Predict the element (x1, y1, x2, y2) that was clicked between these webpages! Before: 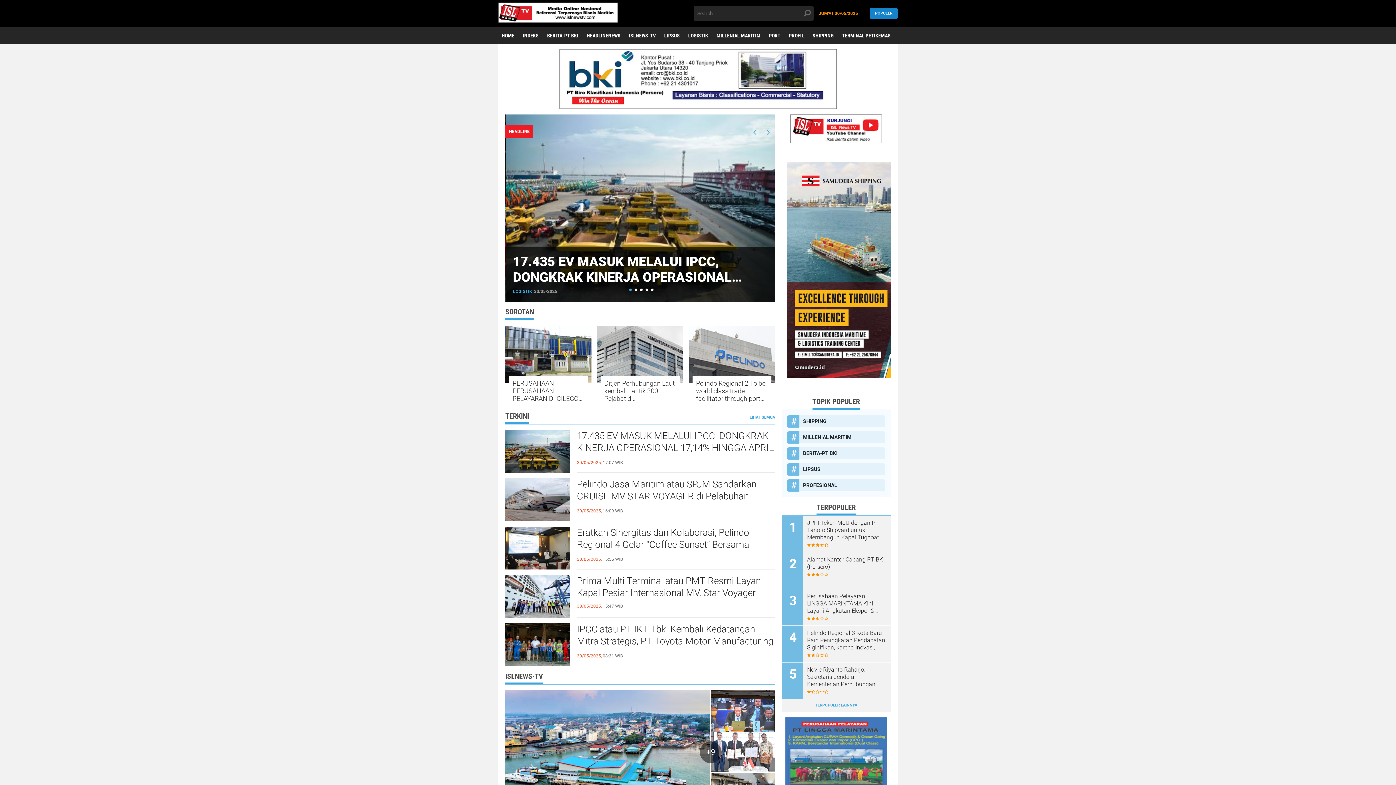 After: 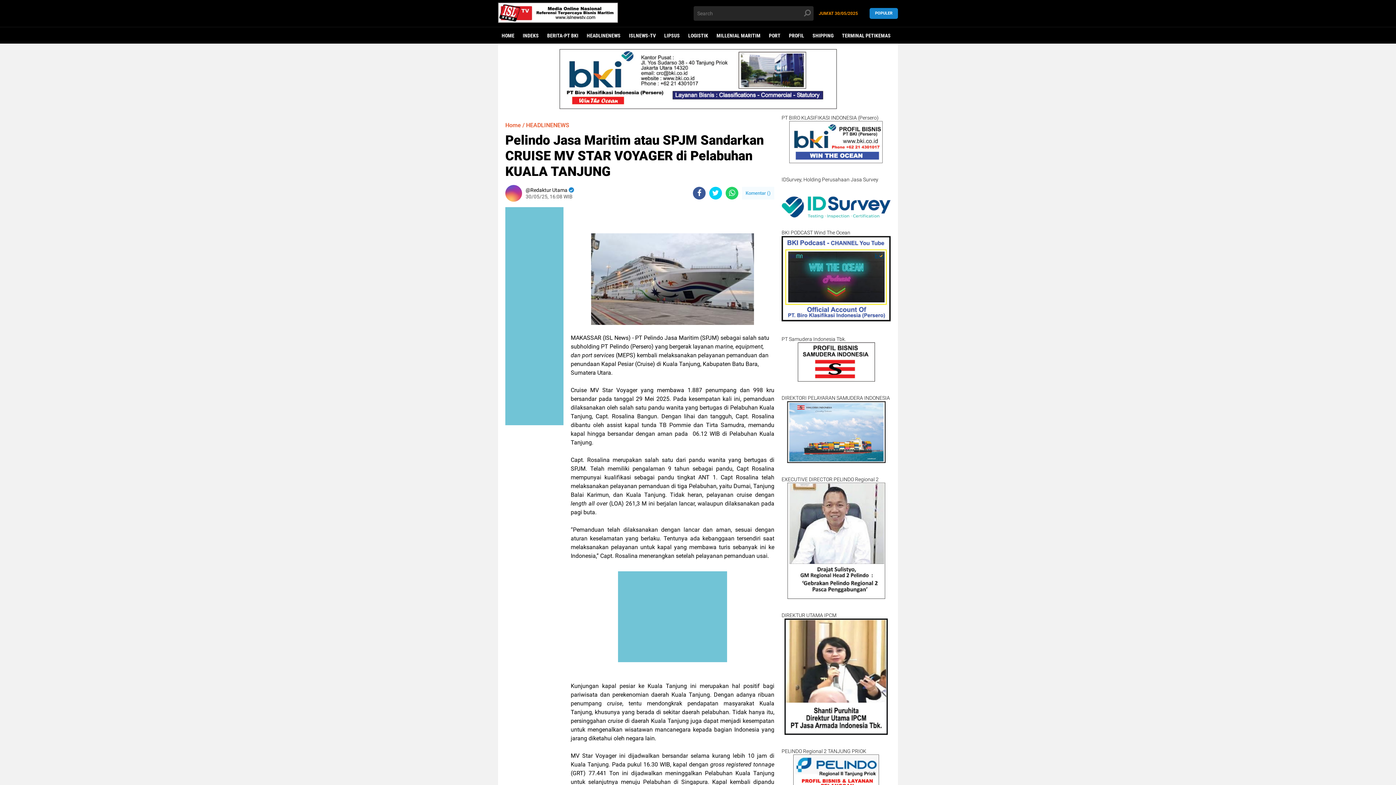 Action: bbox: (577, 478, 775, 514) label: Pelindo Jasa Maritim atau SPJM Sandarkan CRUISE MV STAR VOYAGER di Pelabuhan KUALA TANJUNG